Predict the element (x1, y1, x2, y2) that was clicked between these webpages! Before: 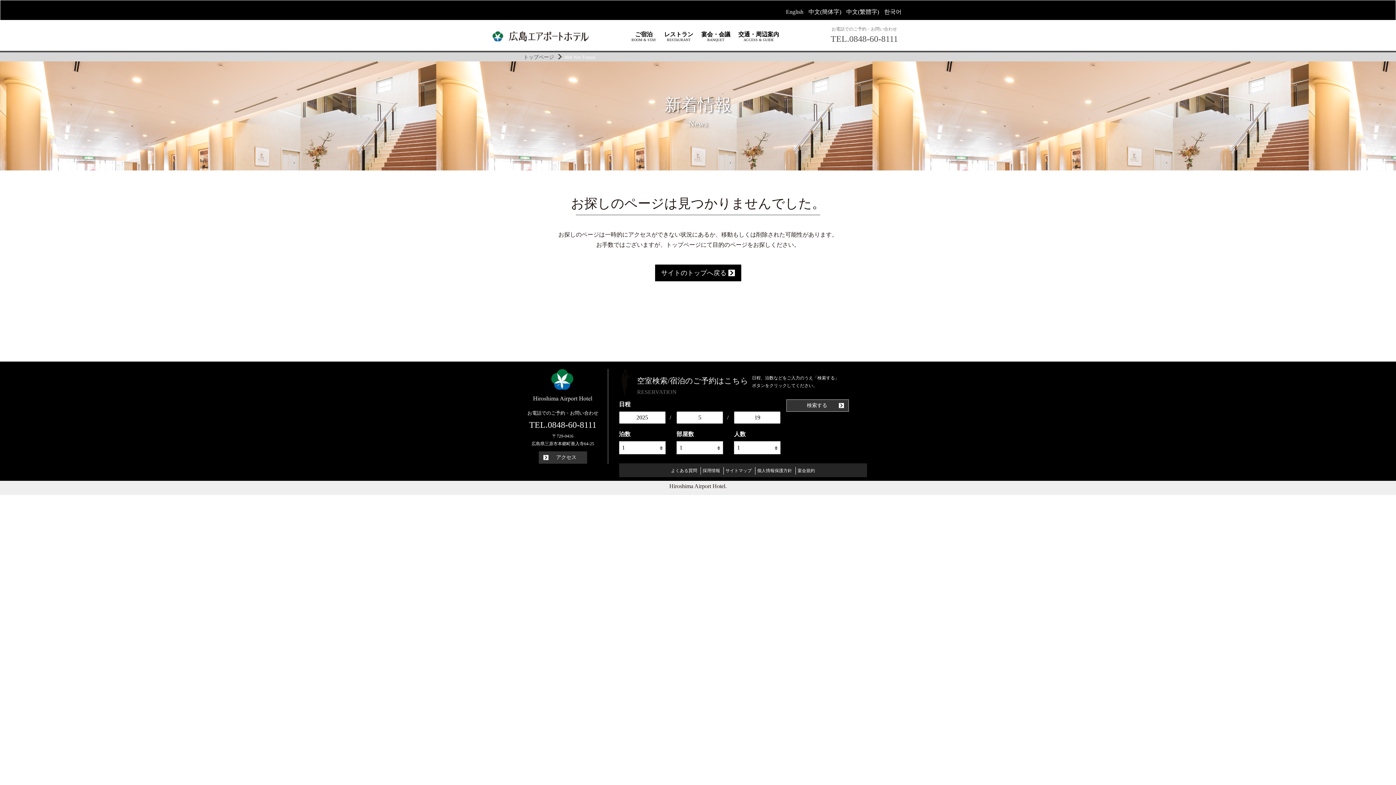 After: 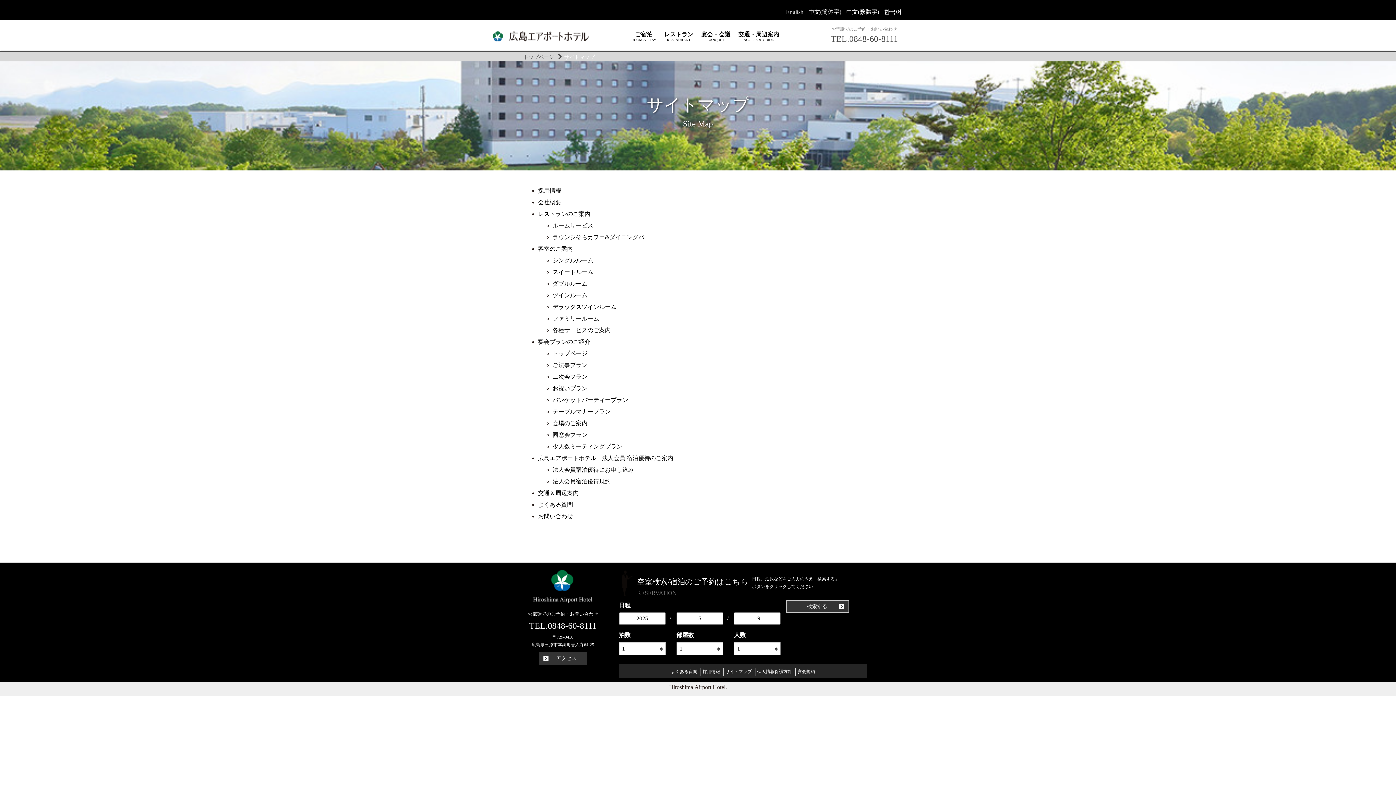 Action: bbox: (725, 468, 751, 473) label: サイトマップ